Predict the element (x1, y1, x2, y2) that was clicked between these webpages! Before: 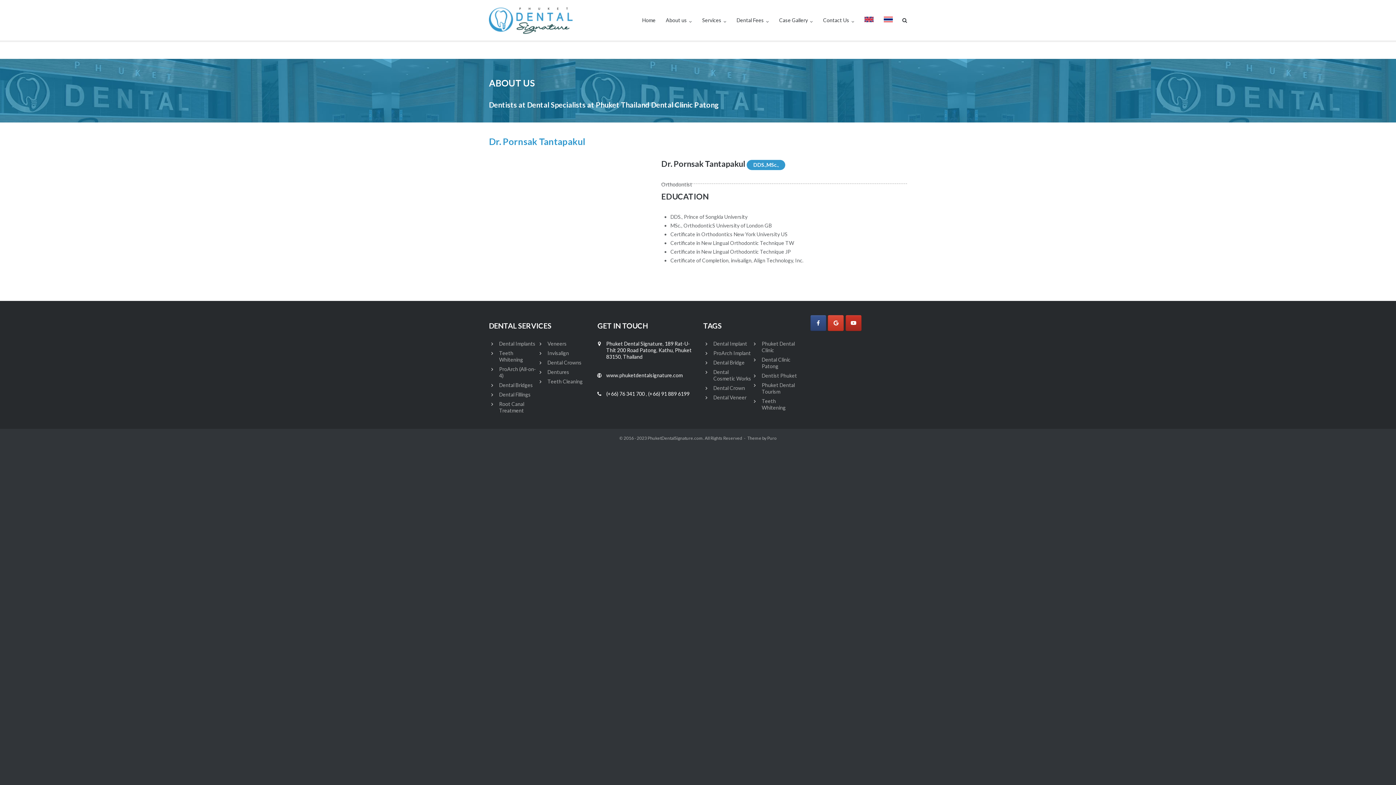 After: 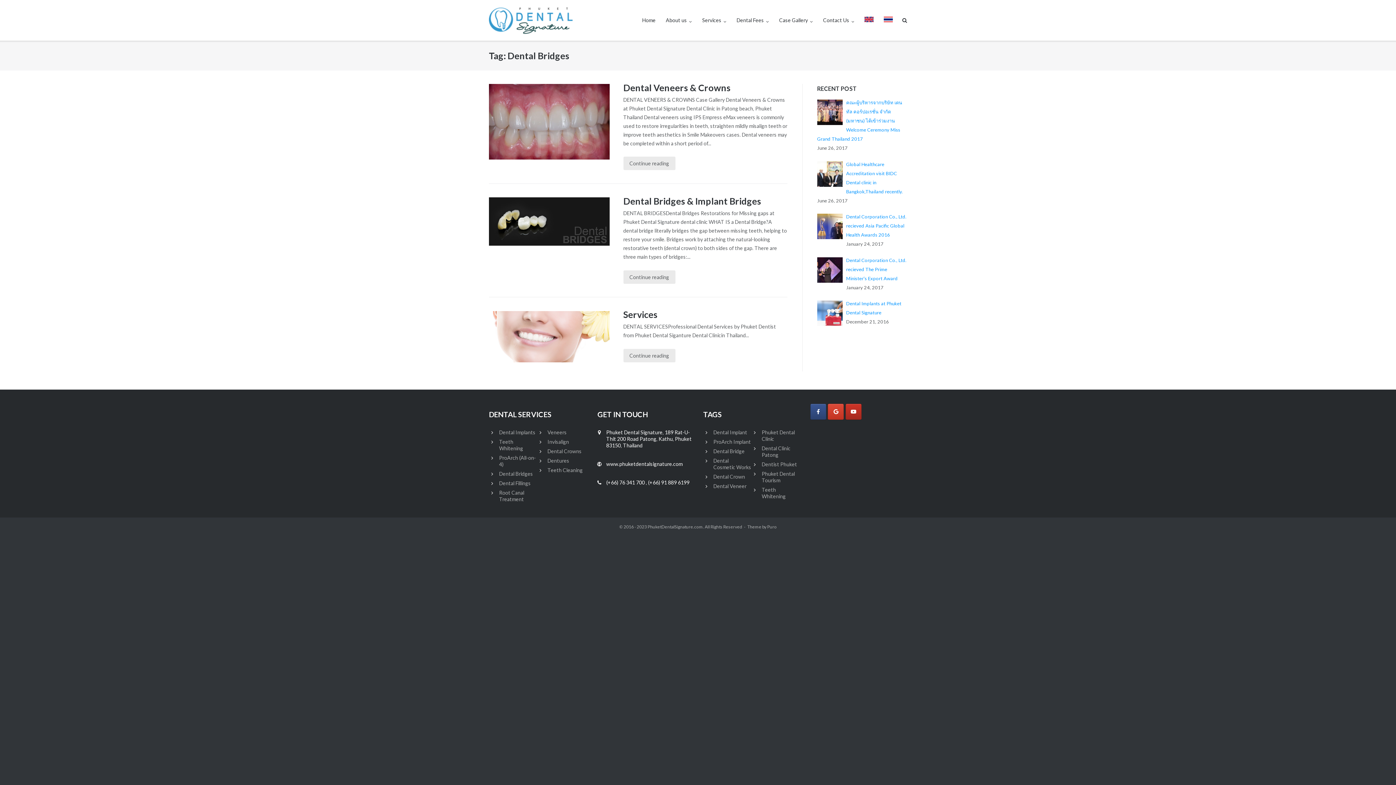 Action: bbox: (713, 359, 744, 365) label: Dental Bridge